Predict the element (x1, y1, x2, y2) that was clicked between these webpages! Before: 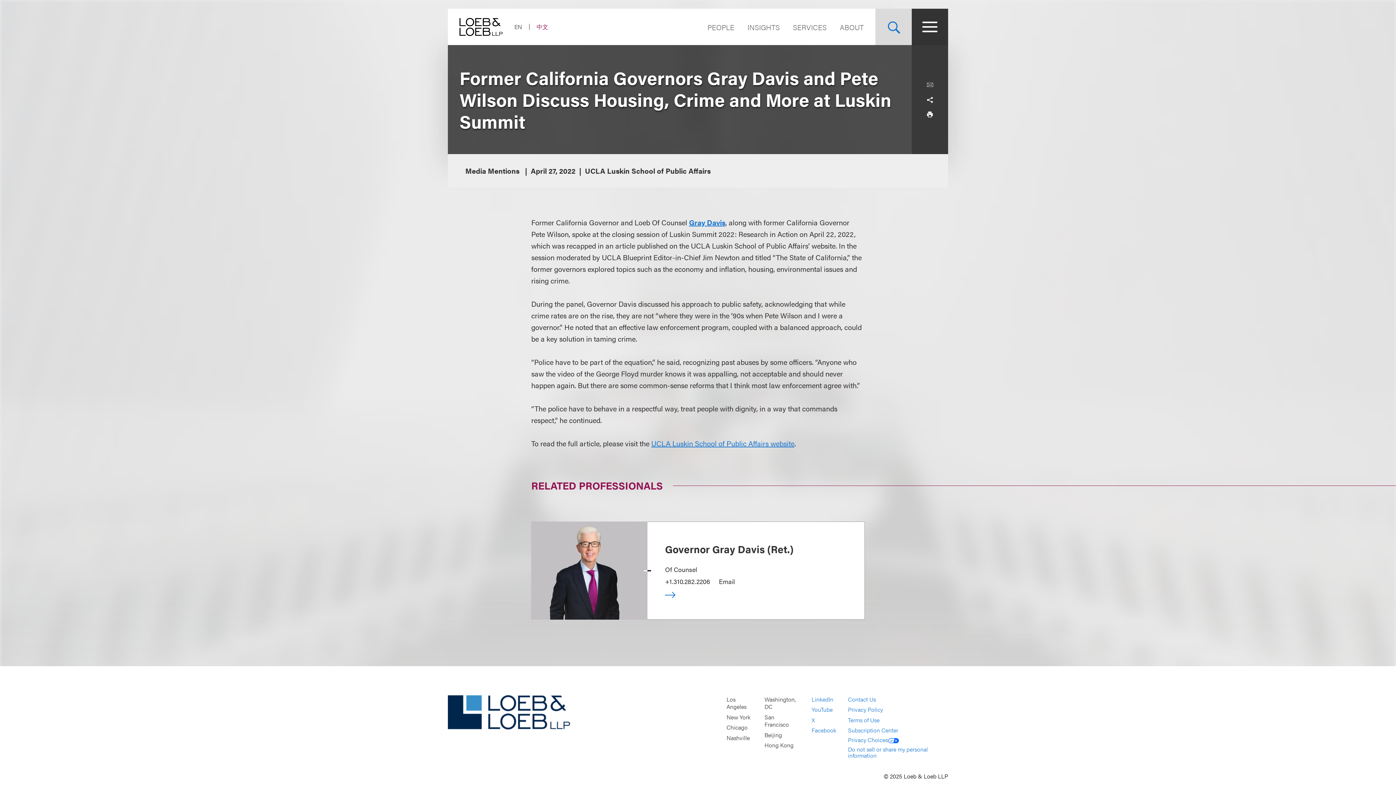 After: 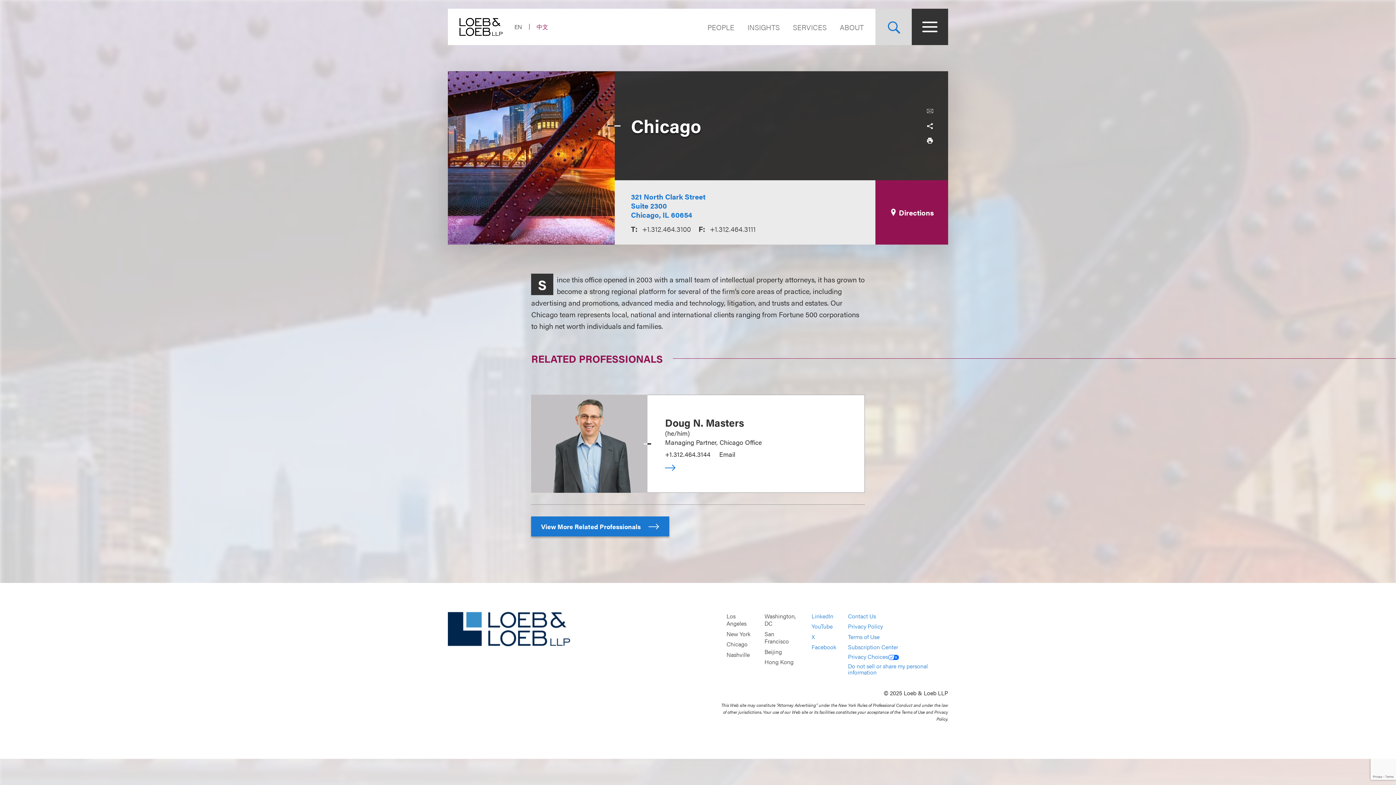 Action: label: Chicago bbox: (726, 723, 747, 731)